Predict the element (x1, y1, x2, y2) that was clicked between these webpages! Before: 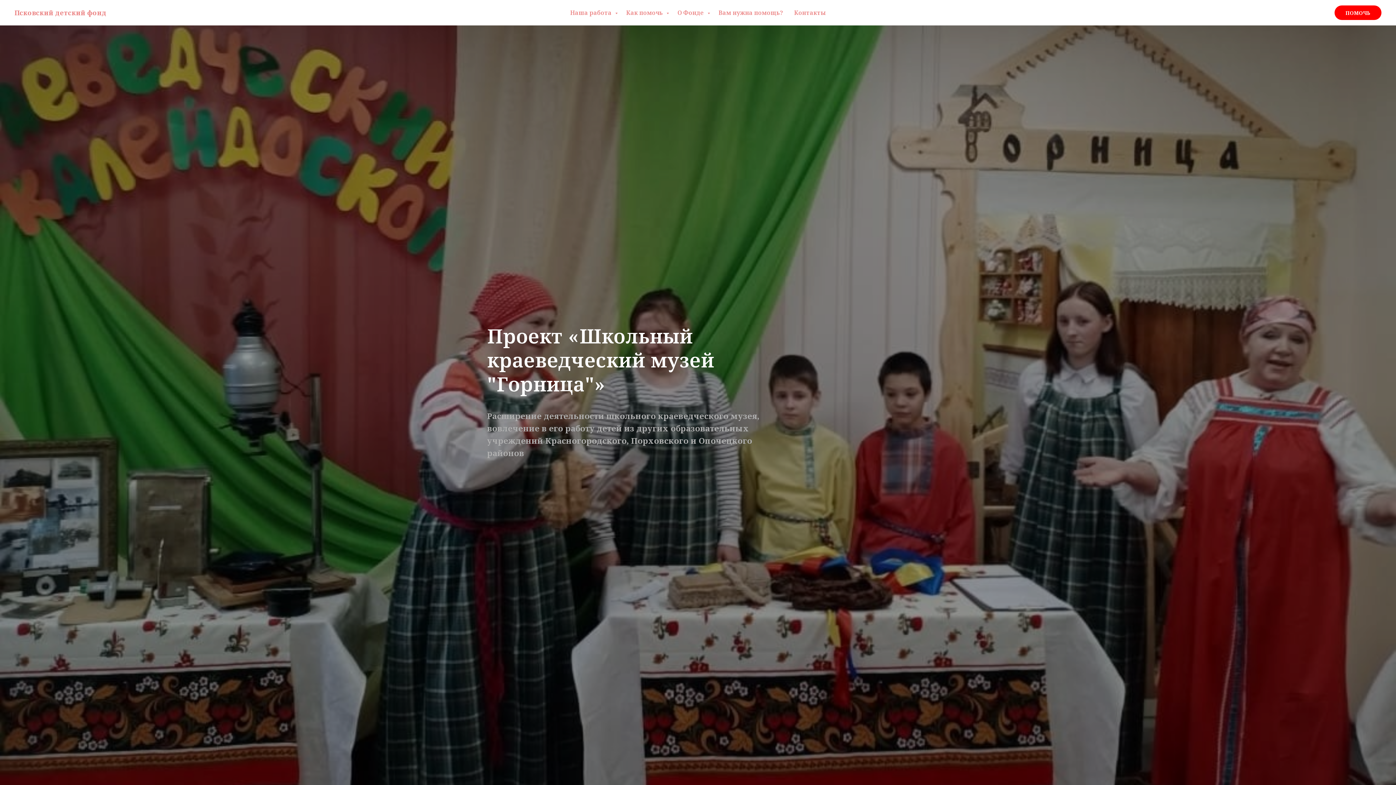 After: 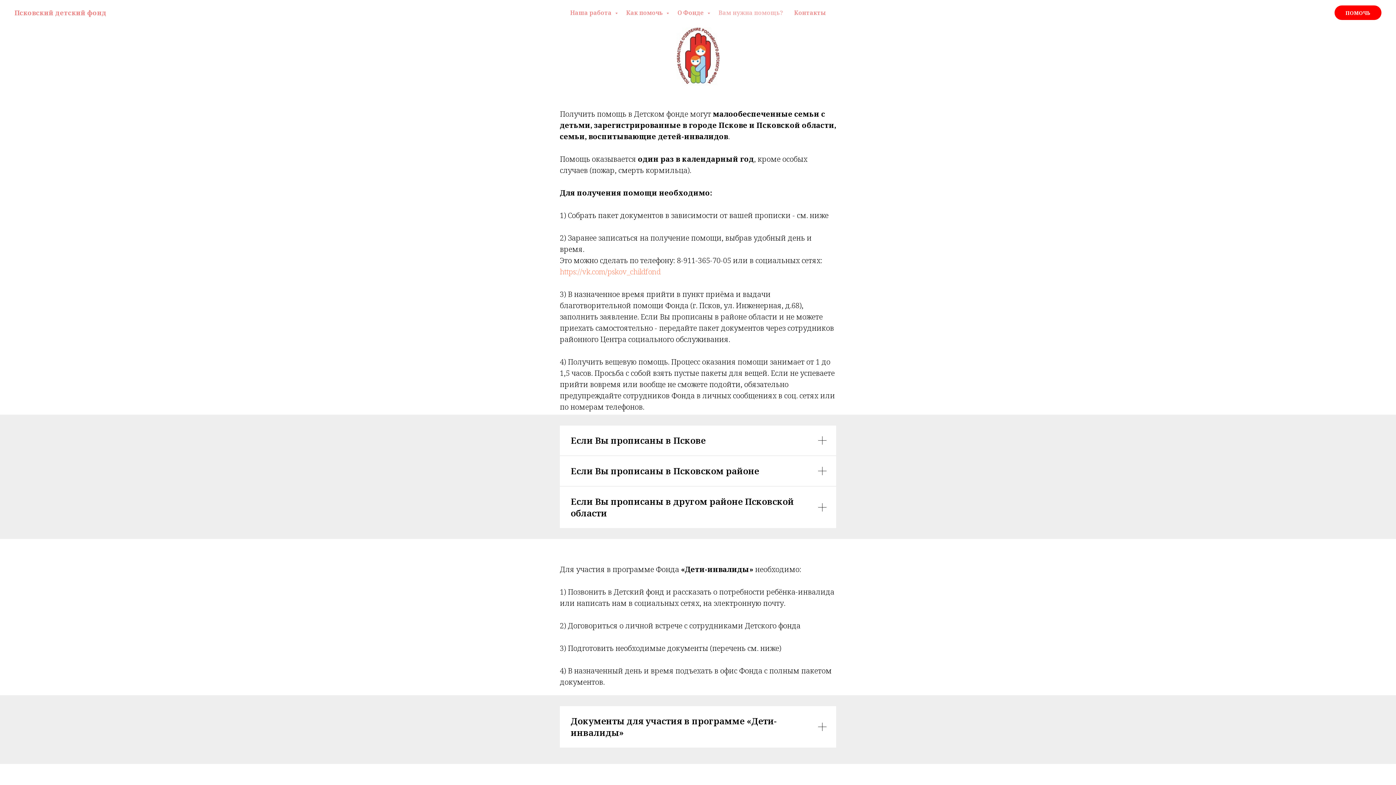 Action: label: Вам нужна помощь? bbox: (718, 8, 783, 16)